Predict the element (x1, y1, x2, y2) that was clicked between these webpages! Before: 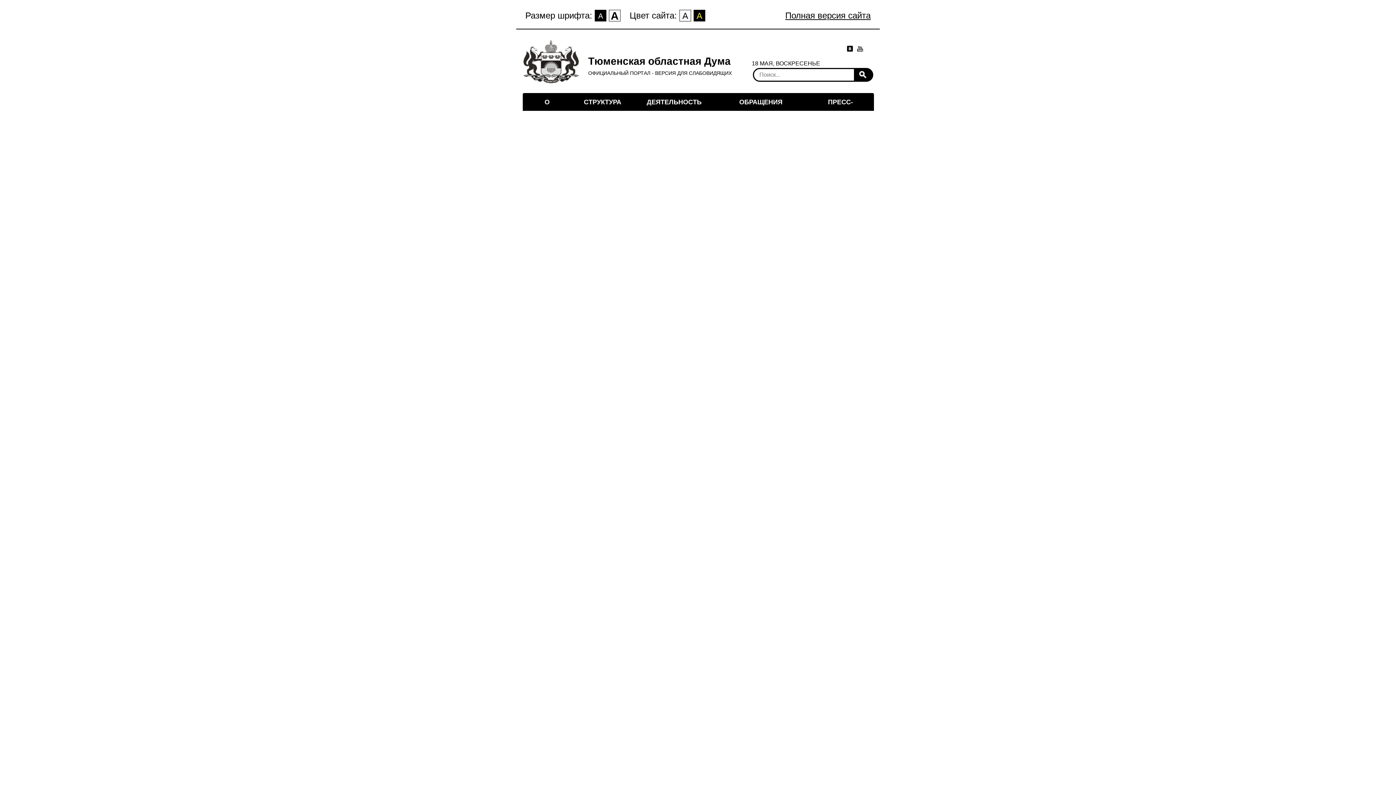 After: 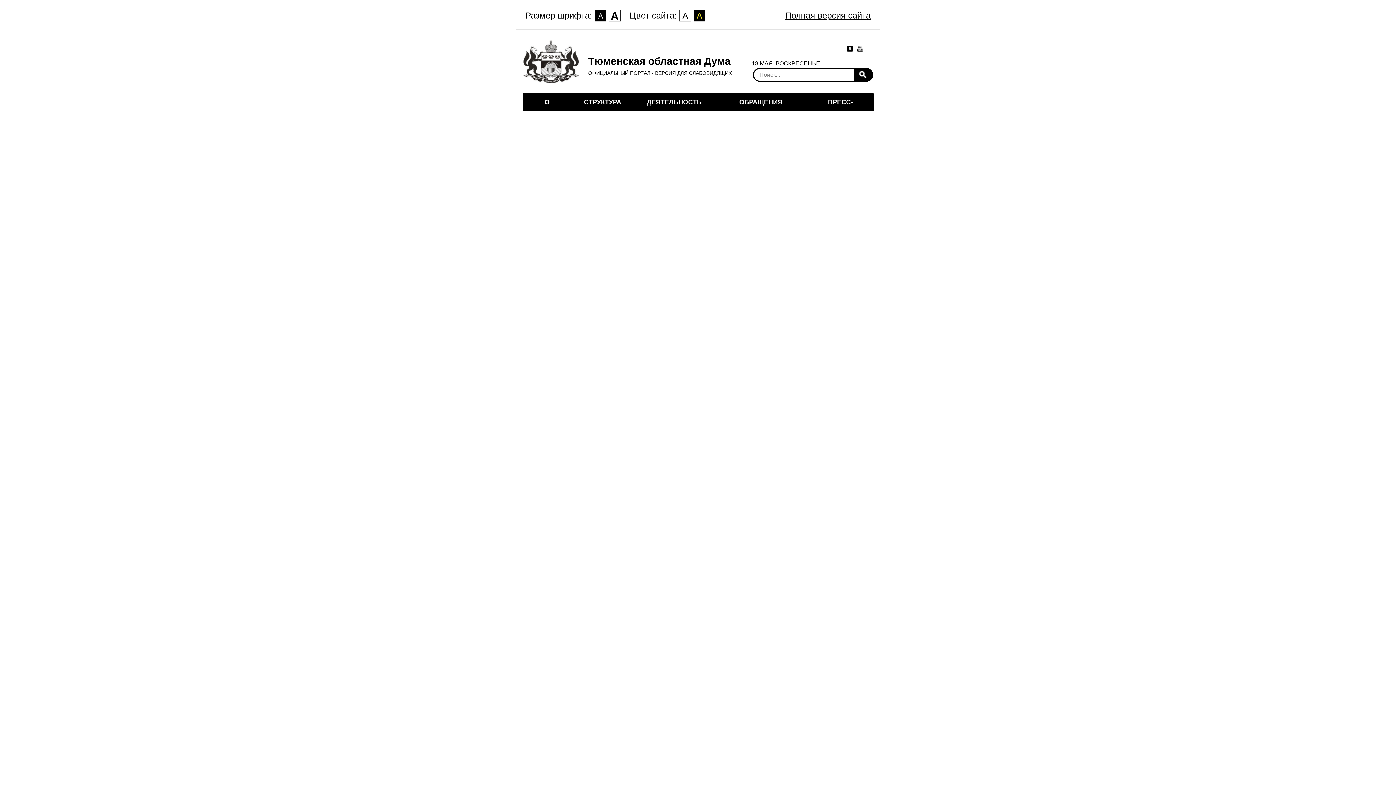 Action: bbox: (584, 98, 621, 105) label: СТРУКТУРА